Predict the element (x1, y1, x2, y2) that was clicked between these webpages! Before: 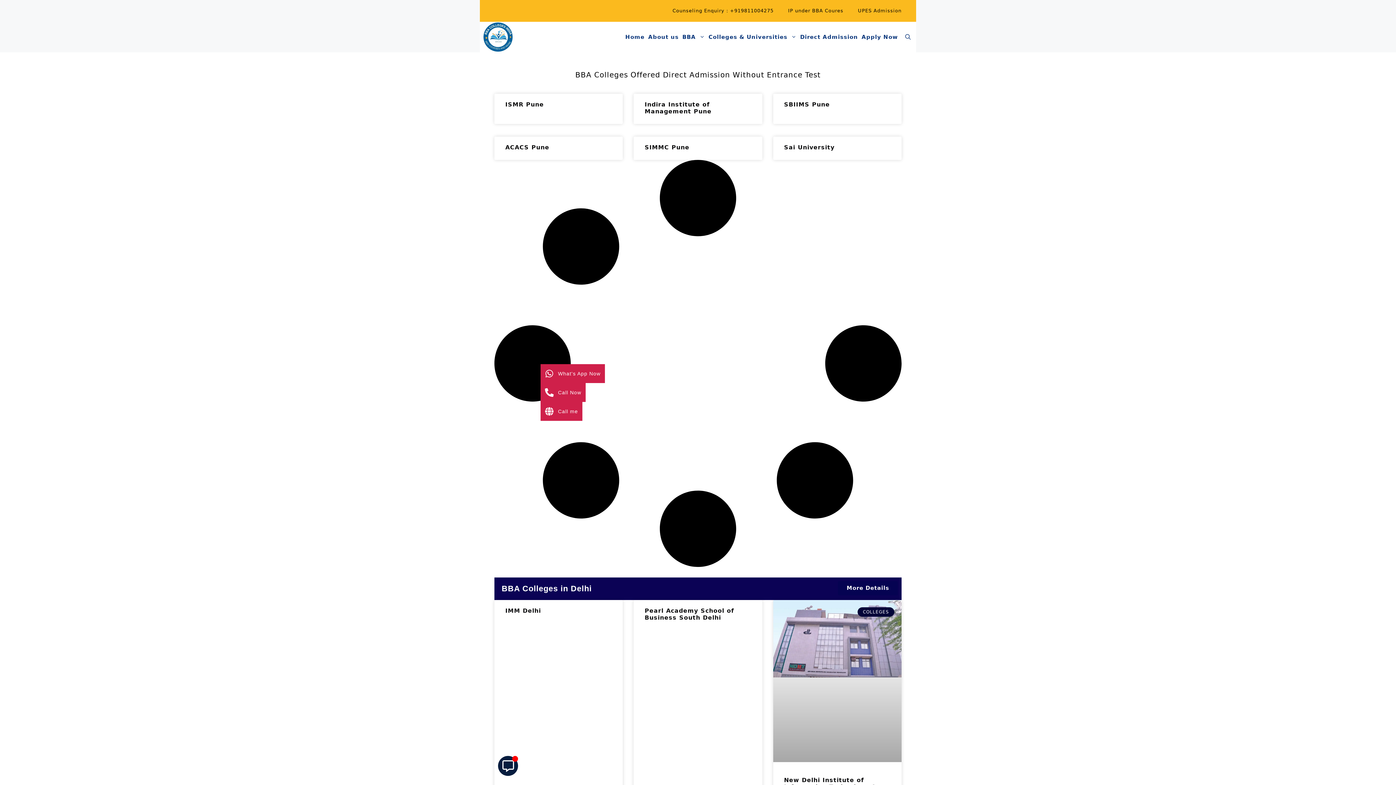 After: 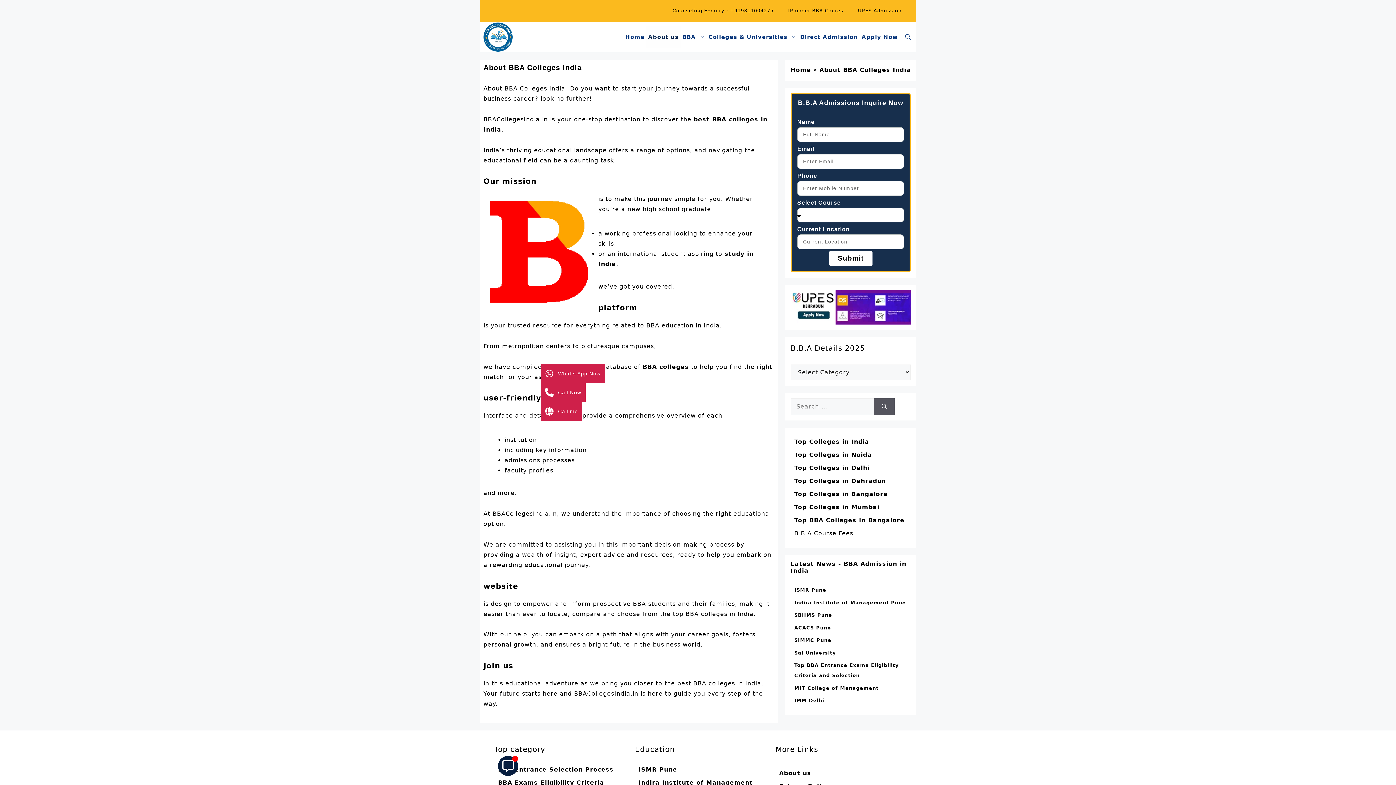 Action: label: About us bbox: (646, 26, 680, 48)